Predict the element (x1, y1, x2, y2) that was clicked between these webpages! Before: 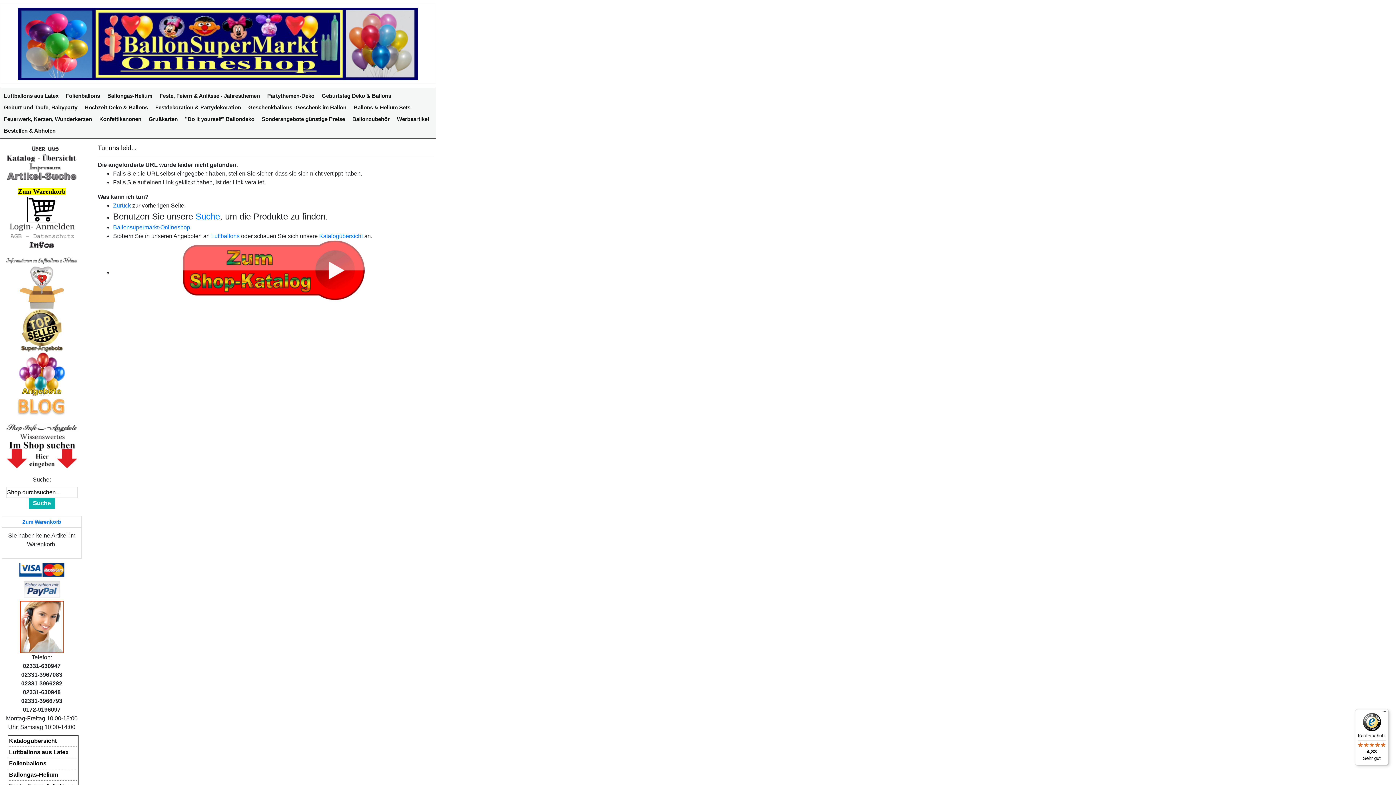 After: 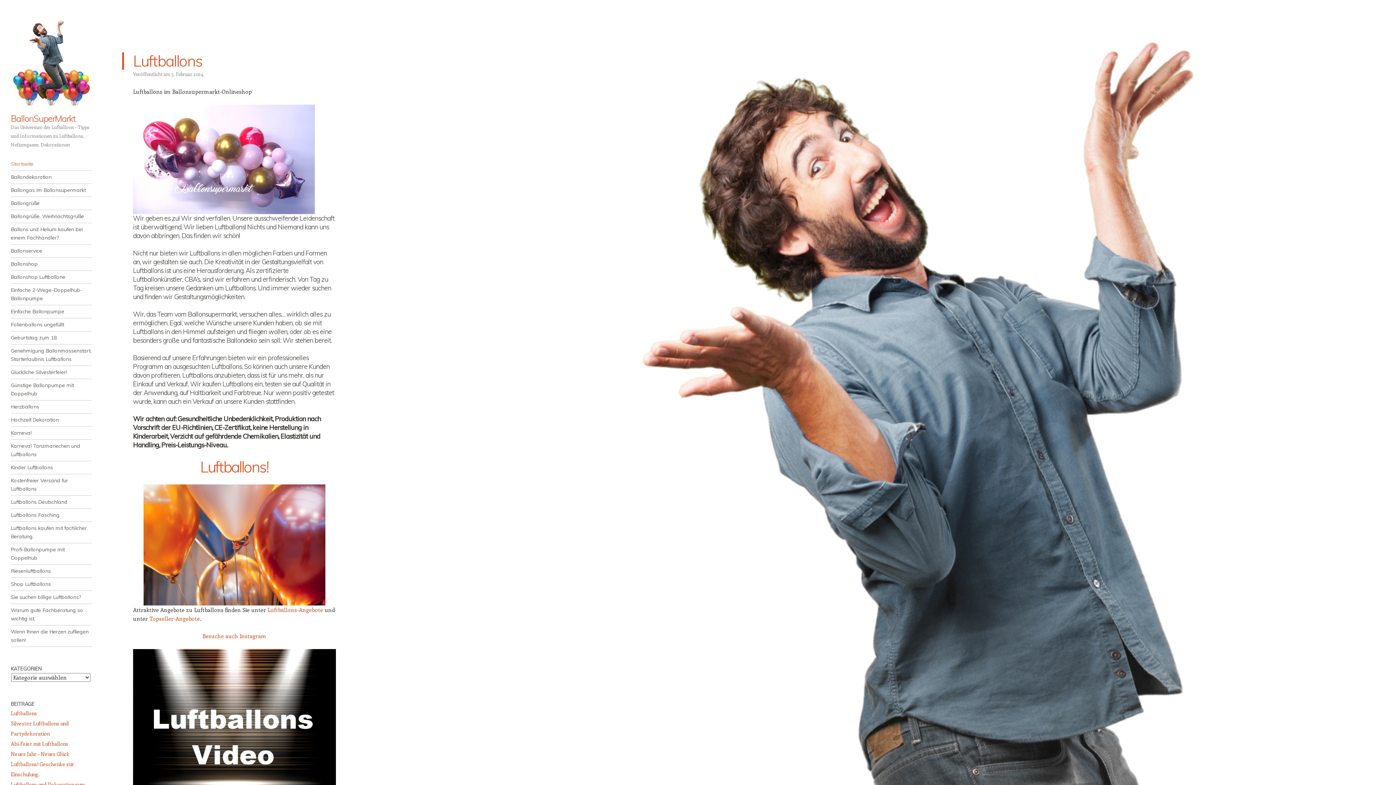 Action: bbox: (14, 403, 69, 409)